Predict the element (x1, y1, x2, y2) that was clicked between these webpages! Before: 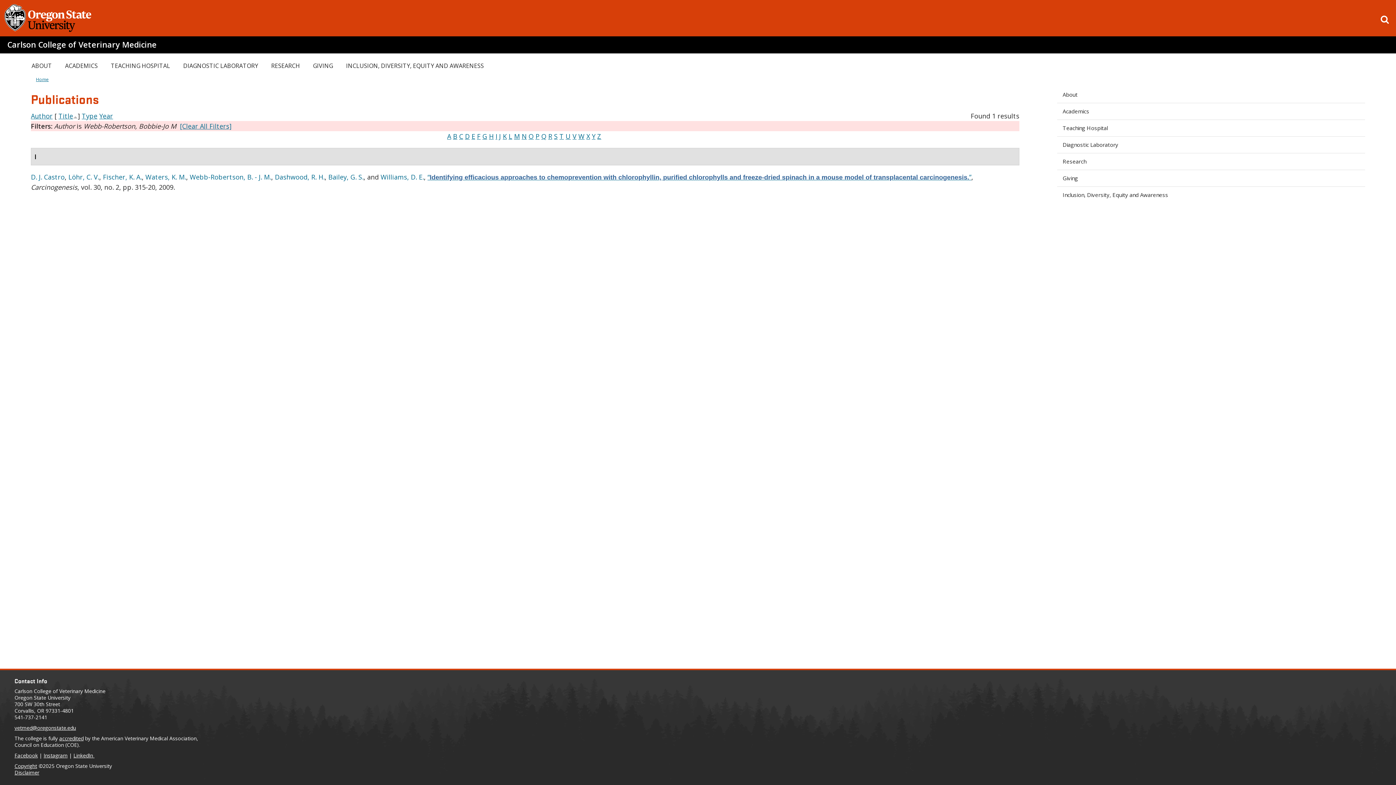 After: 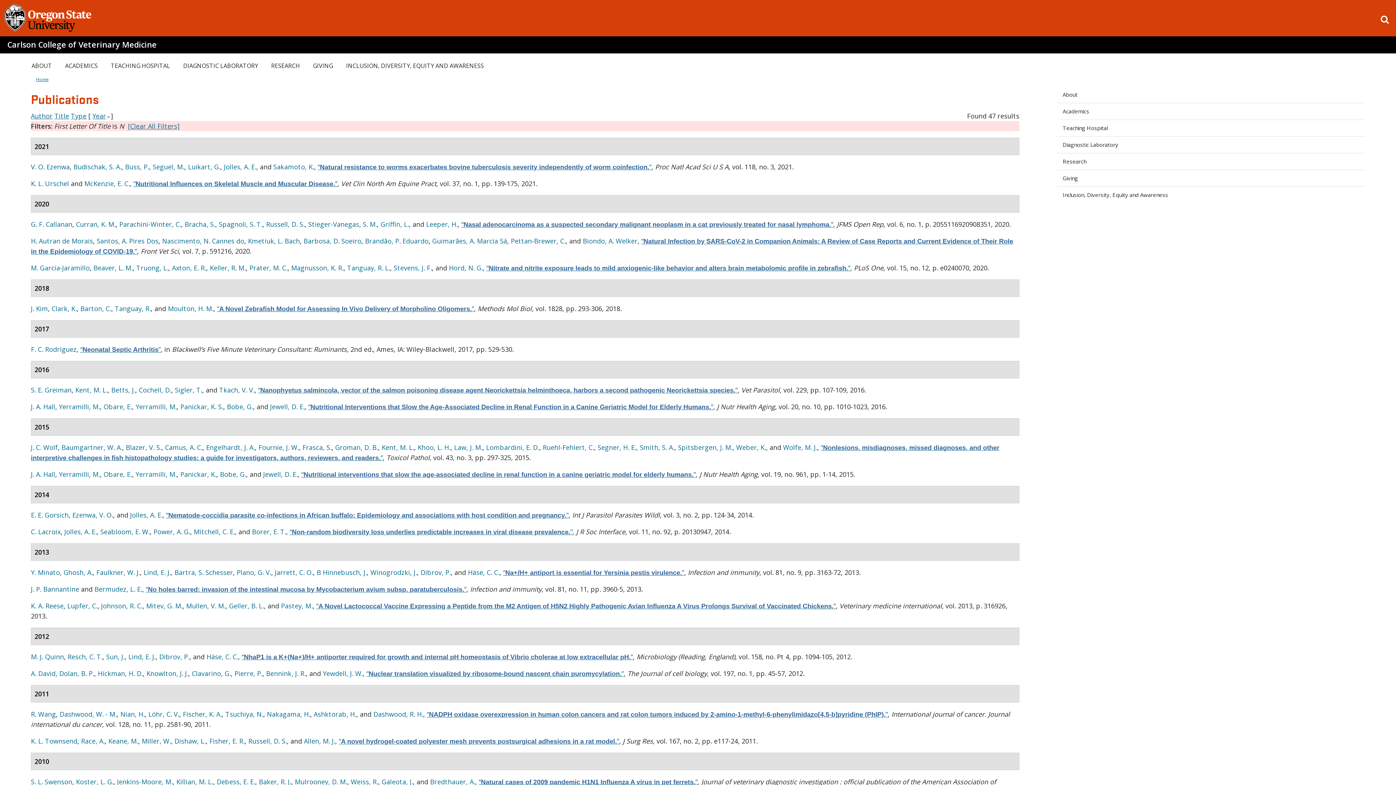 Action: bbox: (521, 132, 526, 140) label: N